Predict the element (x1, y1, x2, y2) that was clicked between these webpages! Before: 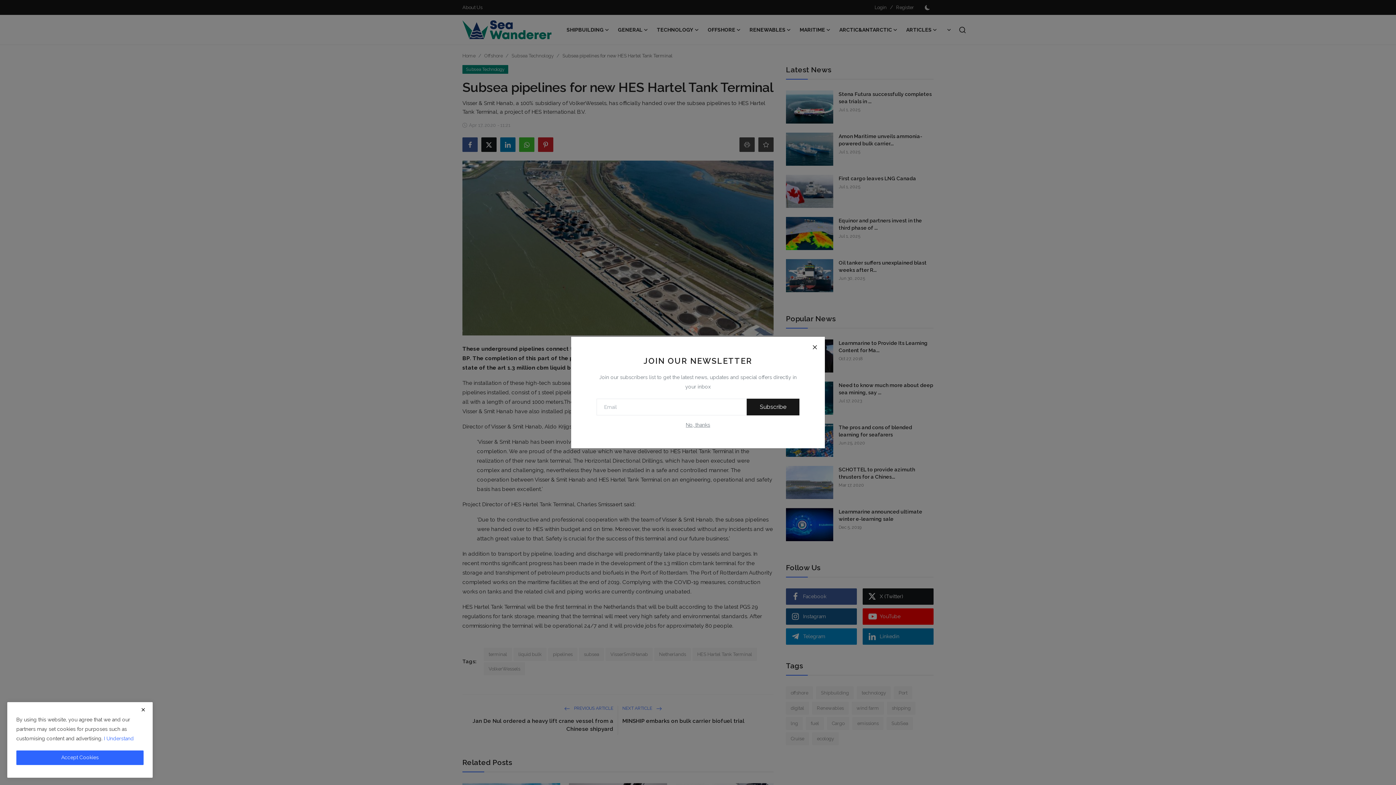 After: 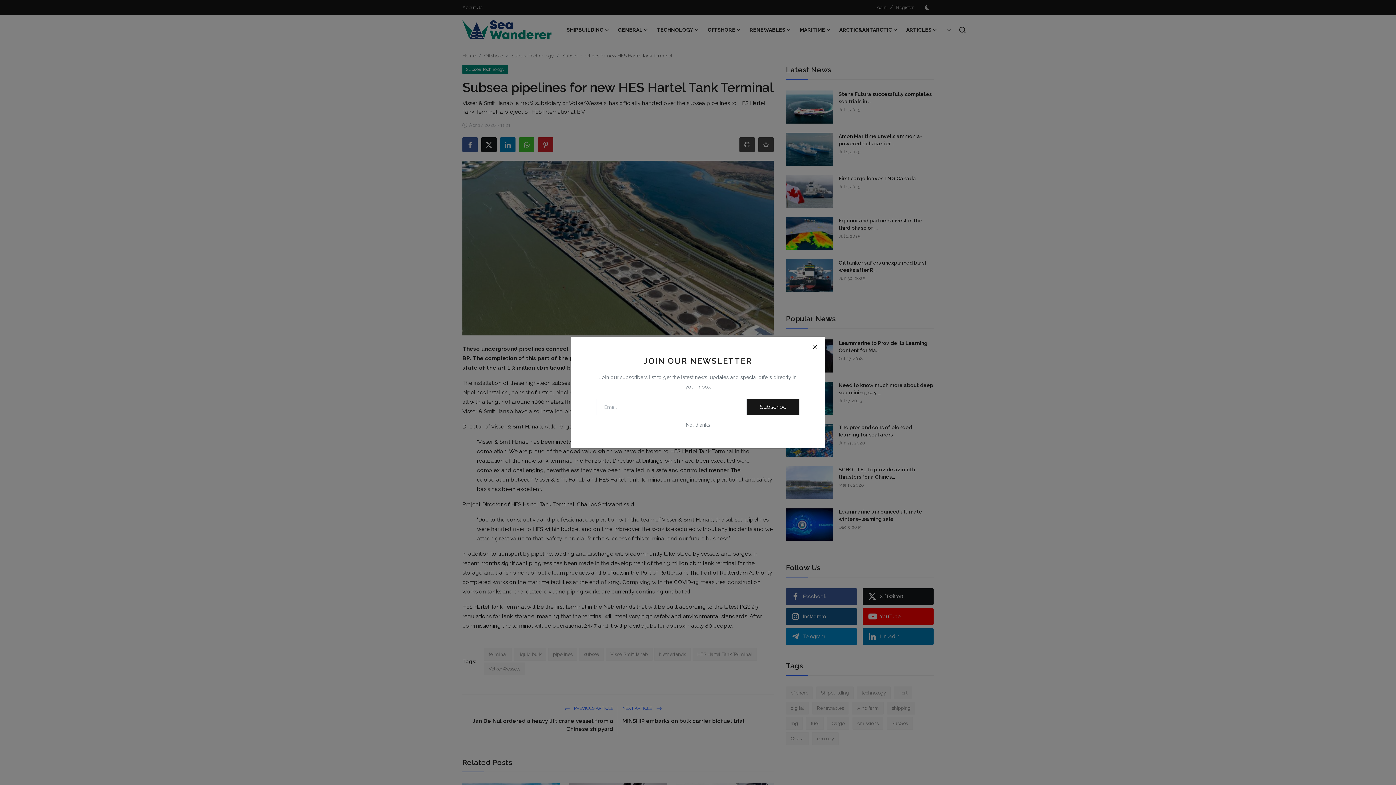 Action: bbox: (137, 706, 149, 714) label: close